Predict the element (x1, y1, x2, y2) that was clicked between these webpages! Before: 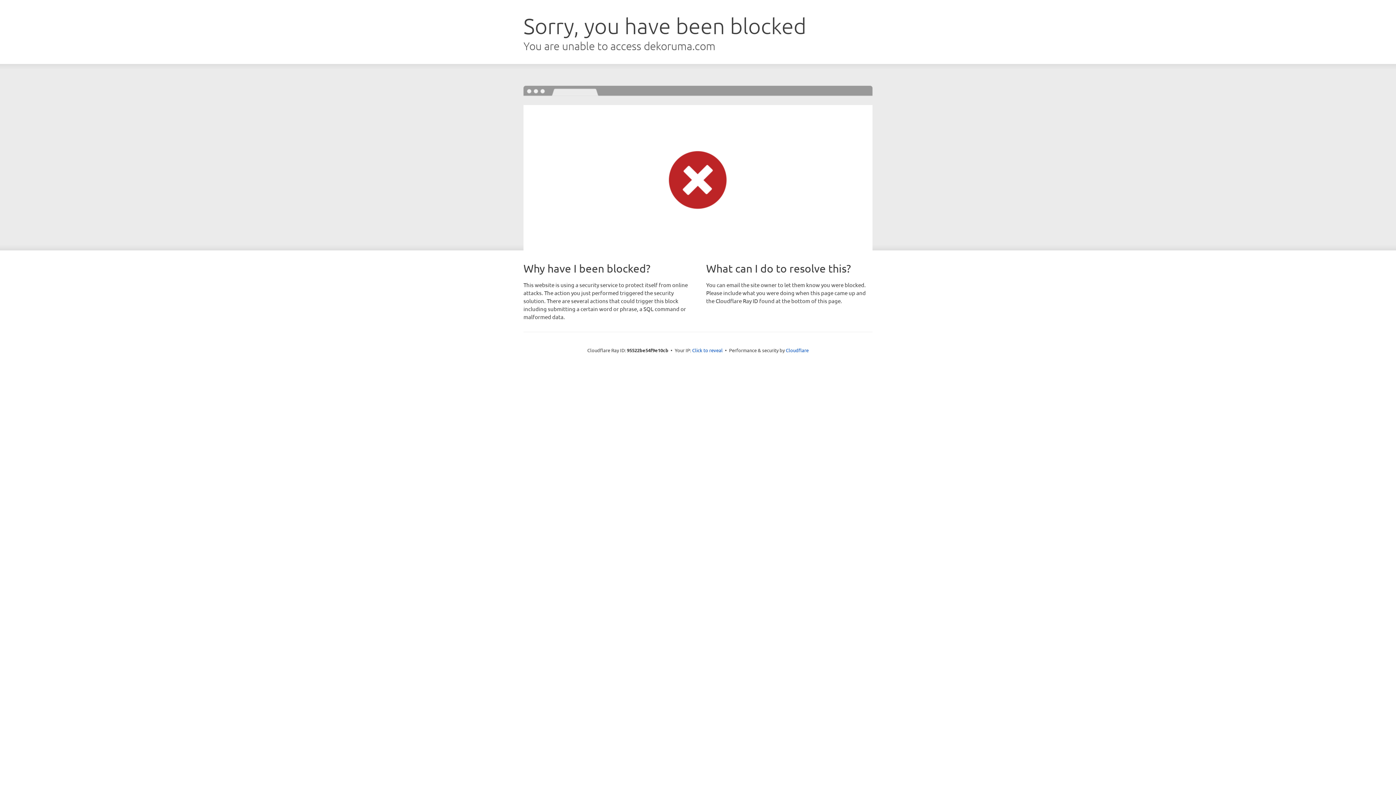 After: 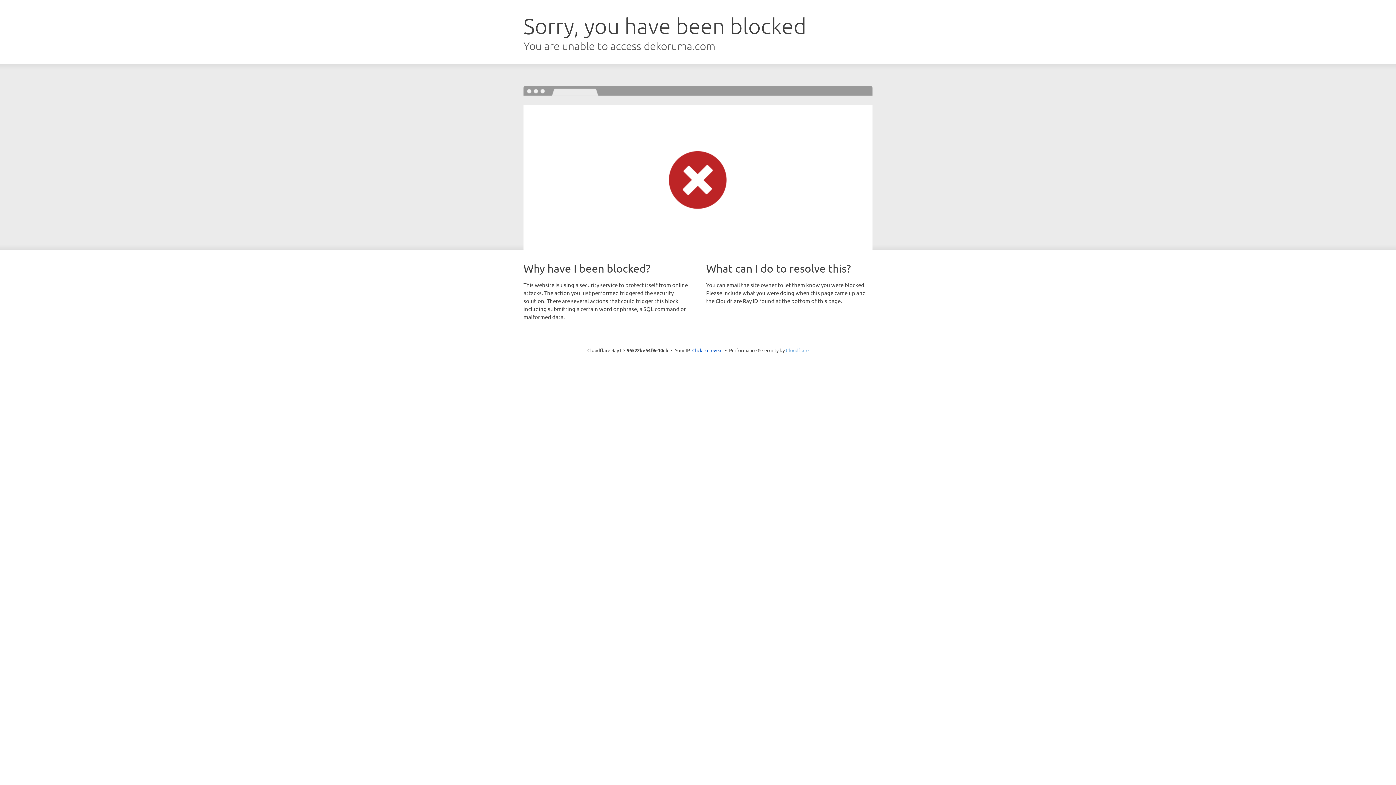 Action: label: Cloudflare bbox: (786, 347, 808, 353)